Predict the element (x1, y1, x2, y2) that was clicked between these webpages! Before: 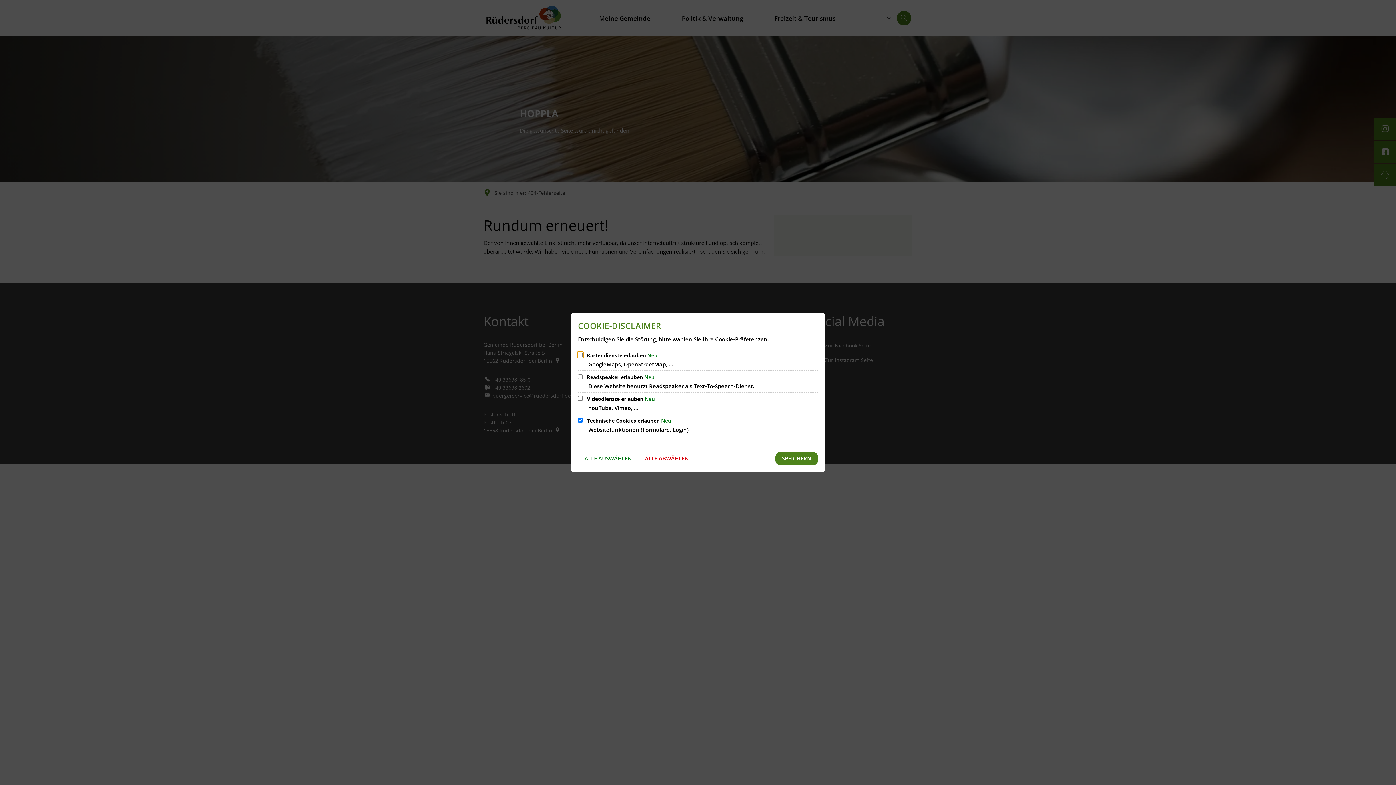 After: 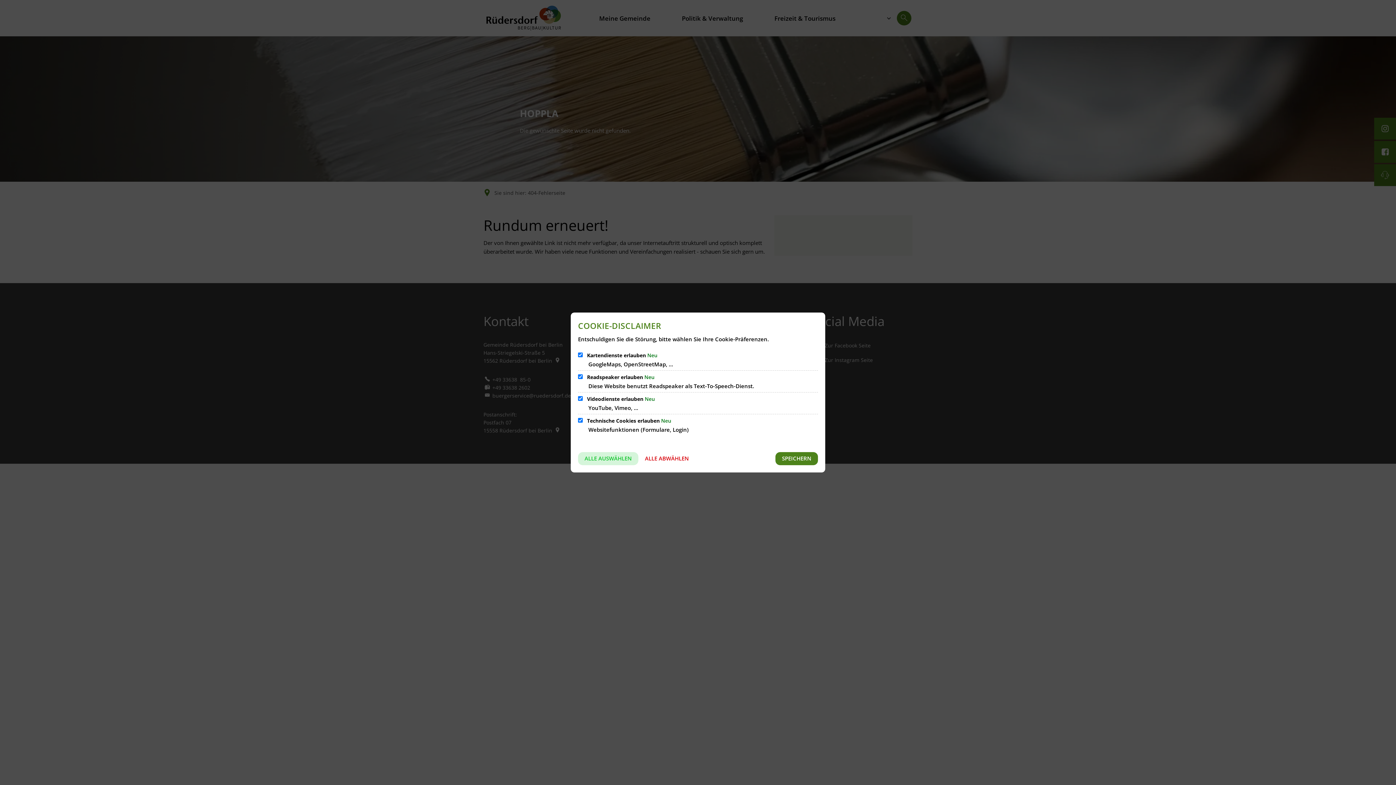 Action: label: ALLE AUSWÄHLEN bbox: (578, 452, 638, 465)